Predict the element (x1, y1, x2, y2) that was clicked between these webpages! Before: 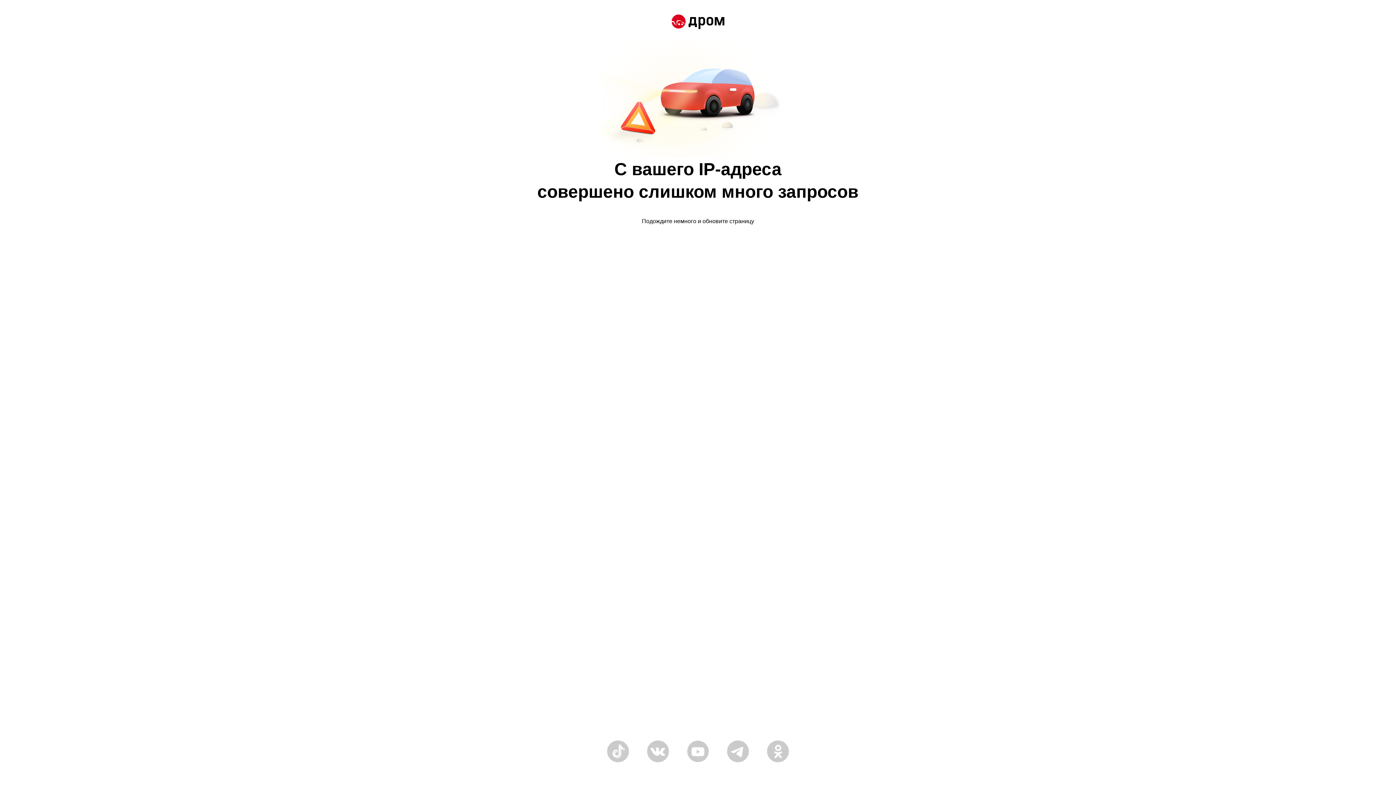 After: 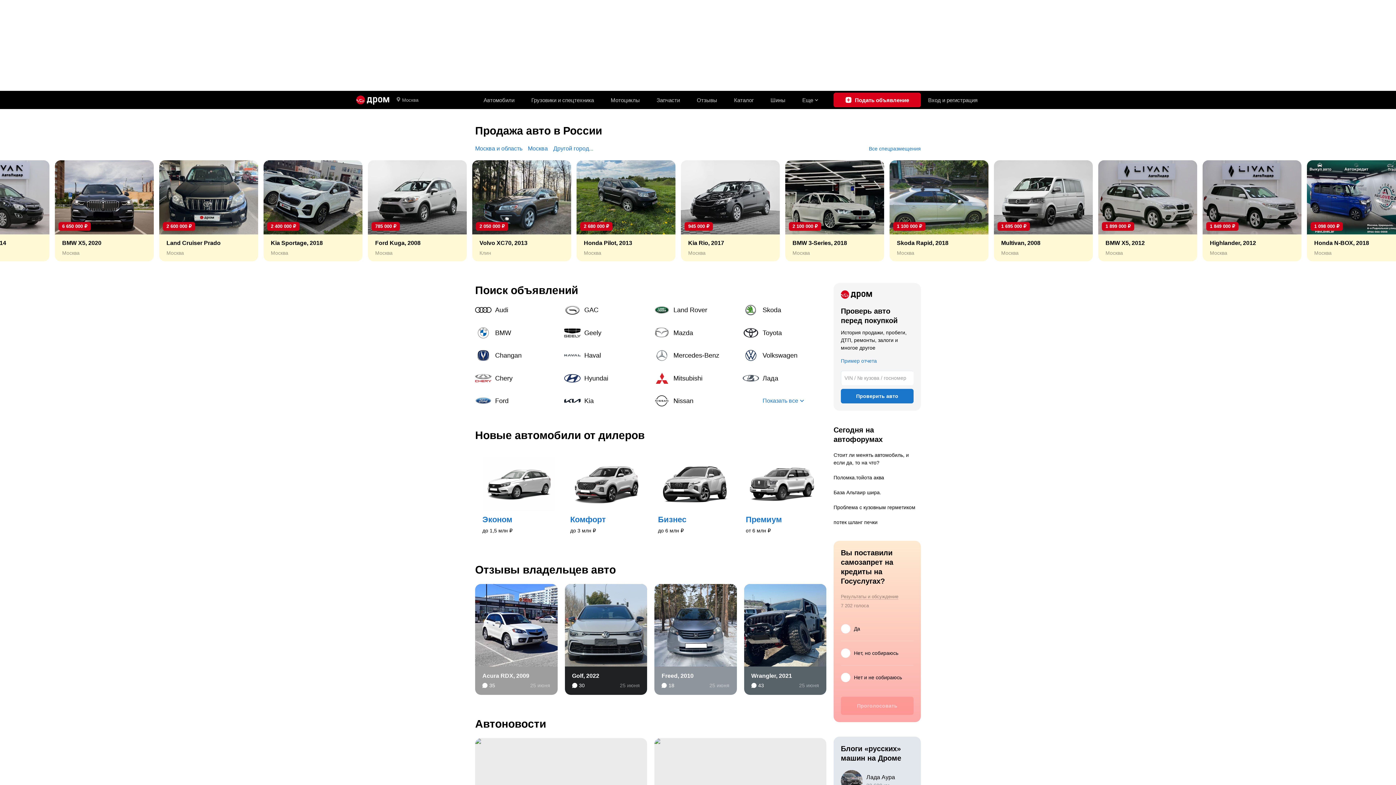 Action: bbox: (671, 14, 724, 30)